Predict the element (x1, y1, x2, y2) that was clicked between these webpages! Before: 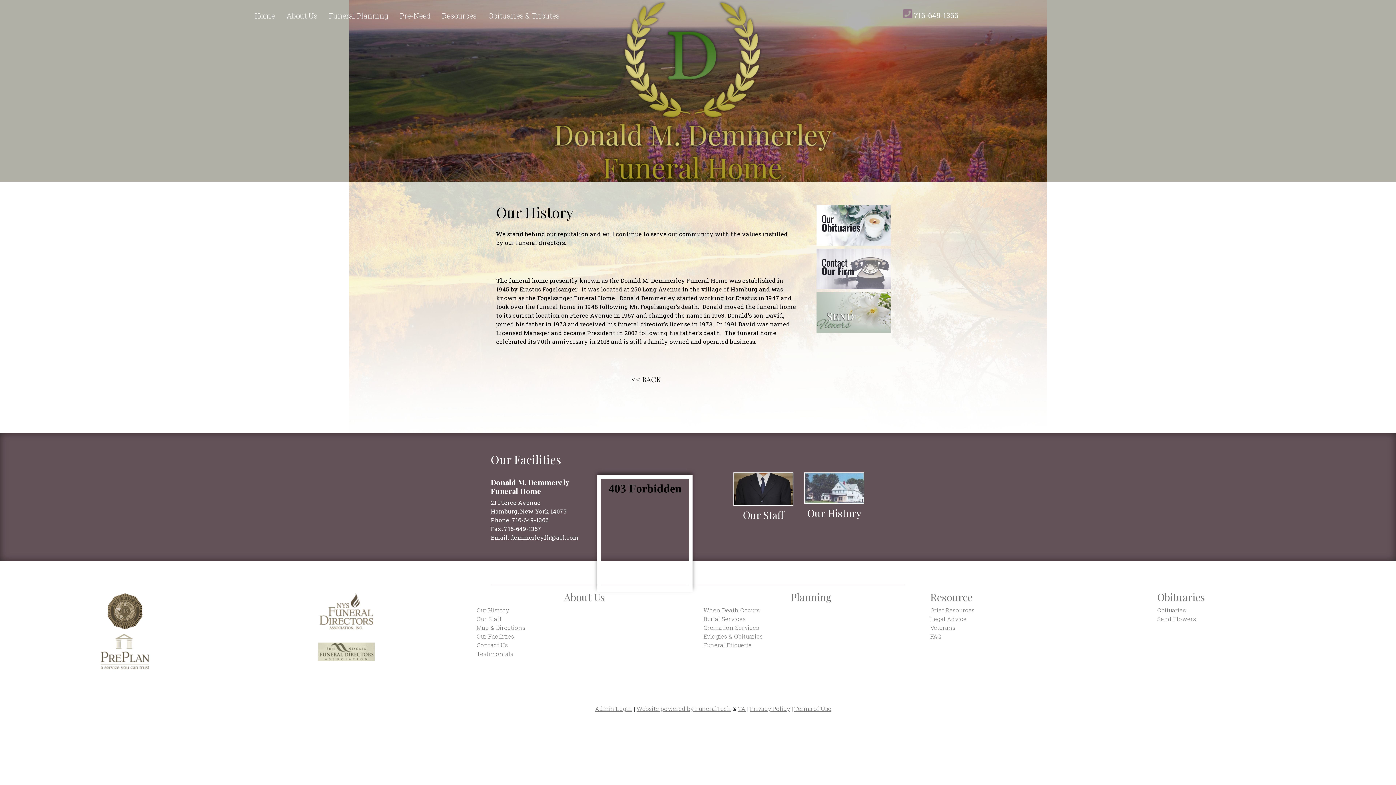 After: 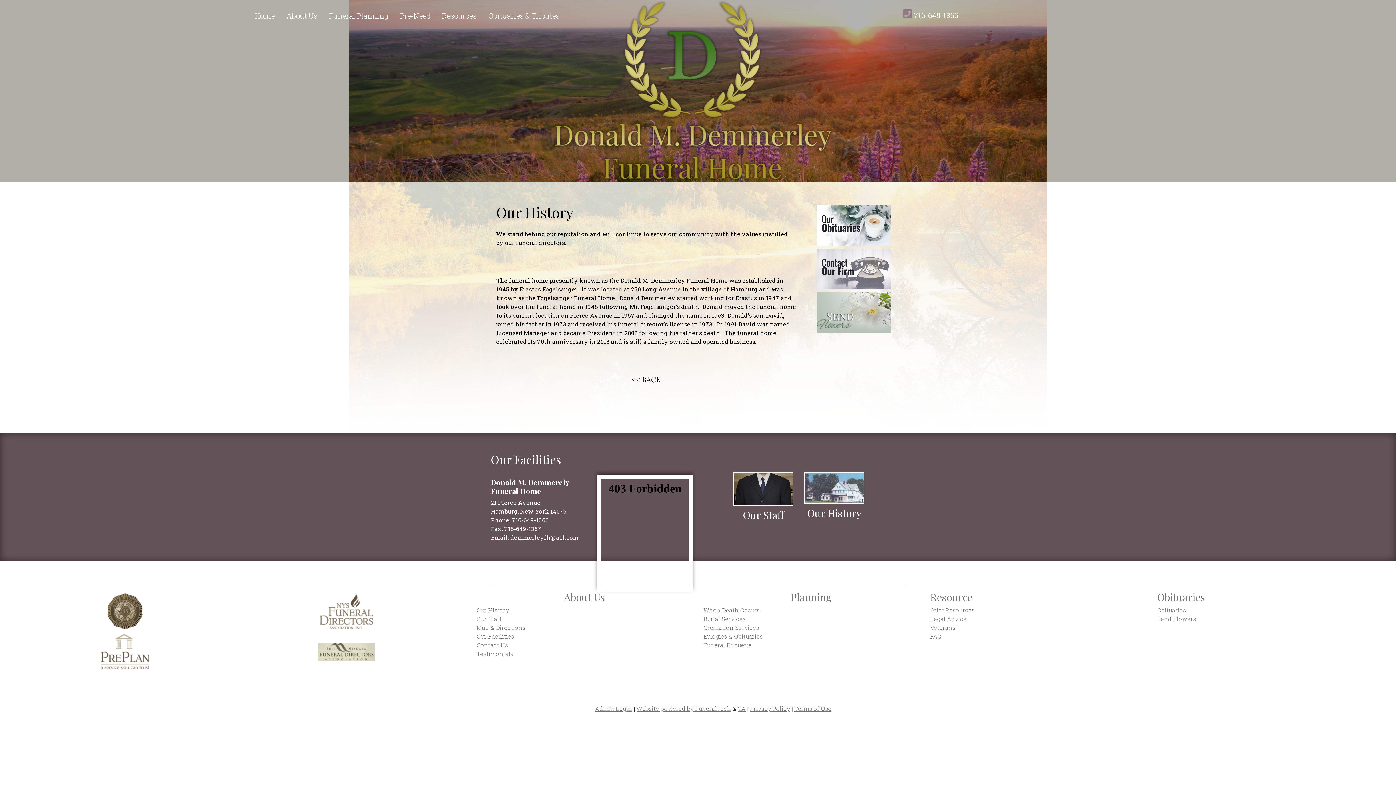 Action: bbox: (476, 606, 509, 614) label: Our History